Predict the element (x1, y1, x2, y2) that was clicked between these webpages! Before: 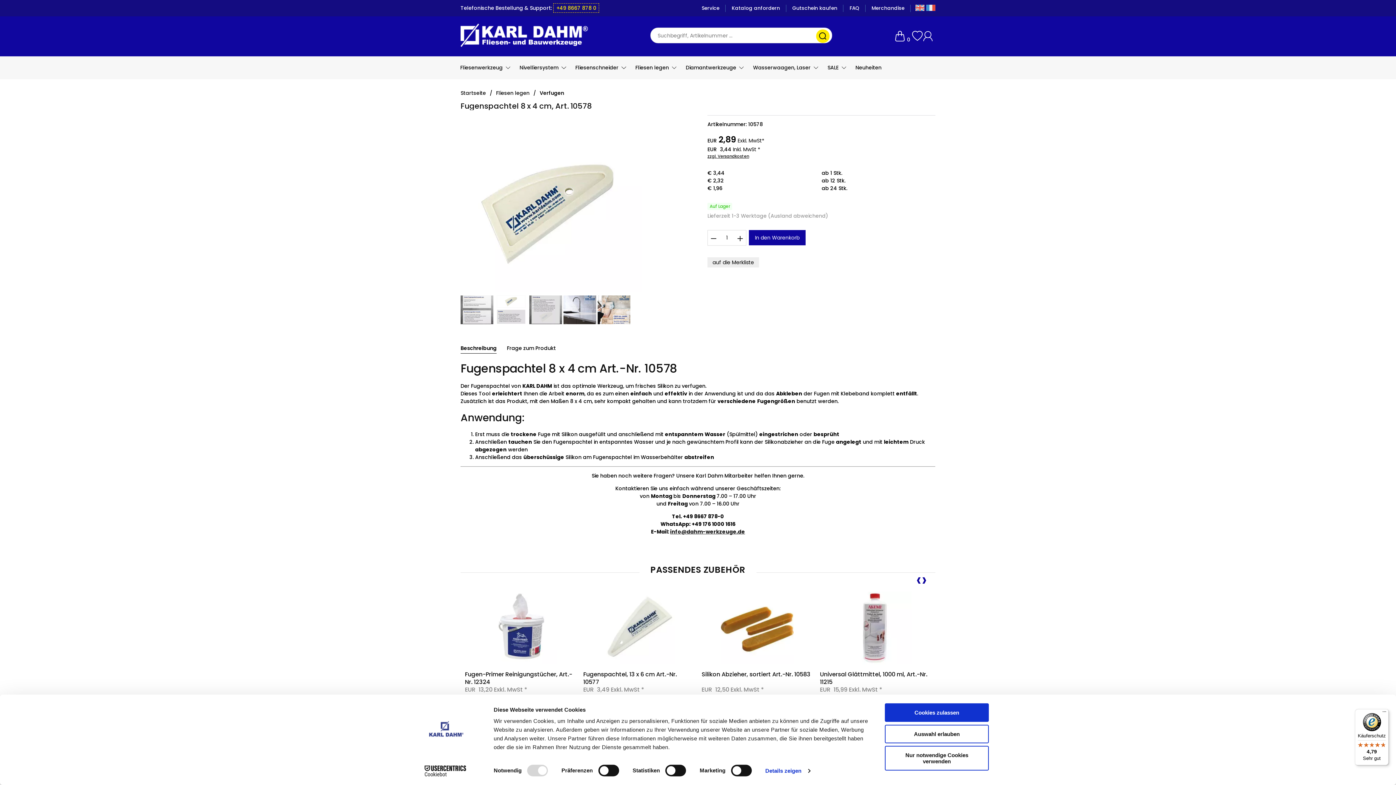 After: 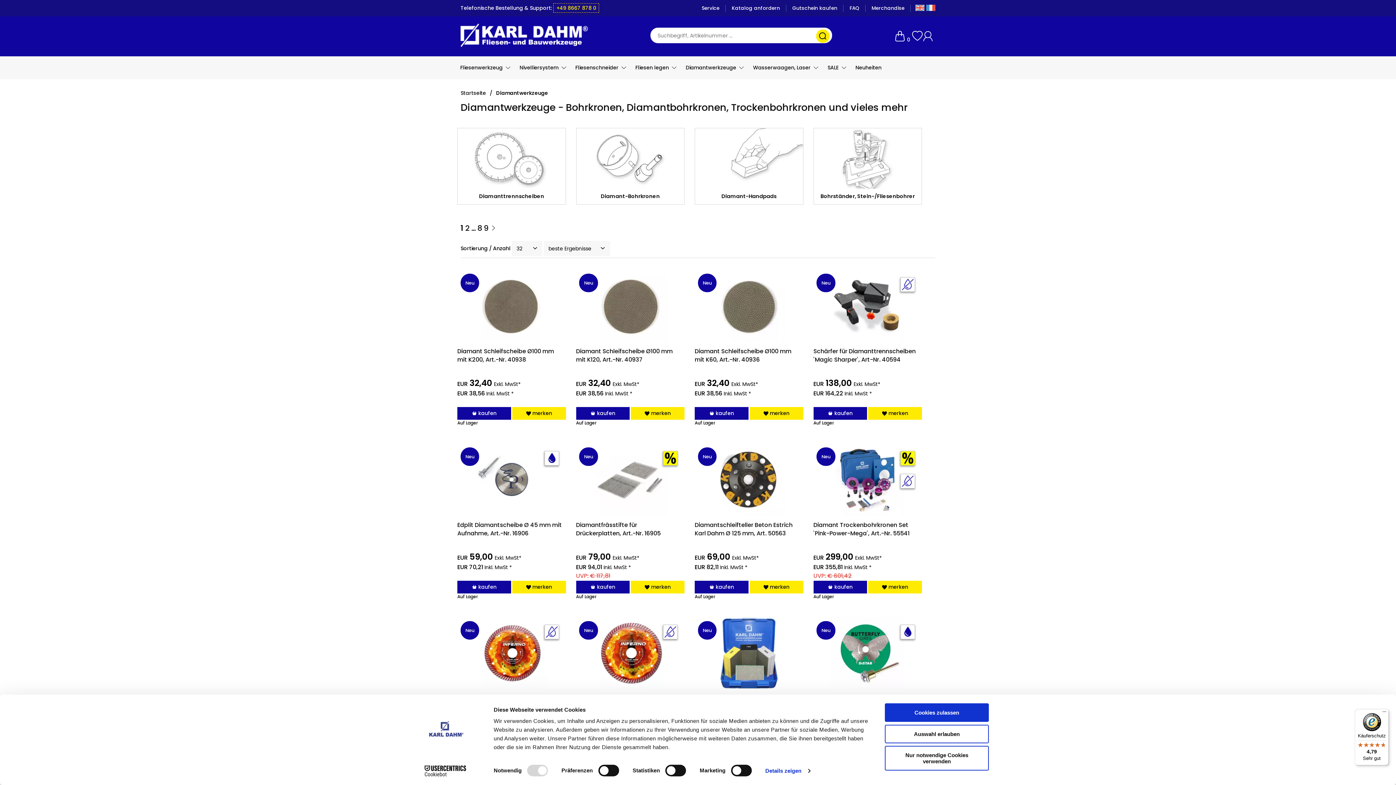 Action: bbox: (684, 61, 738, 74) label: Diamantwerkzeuge